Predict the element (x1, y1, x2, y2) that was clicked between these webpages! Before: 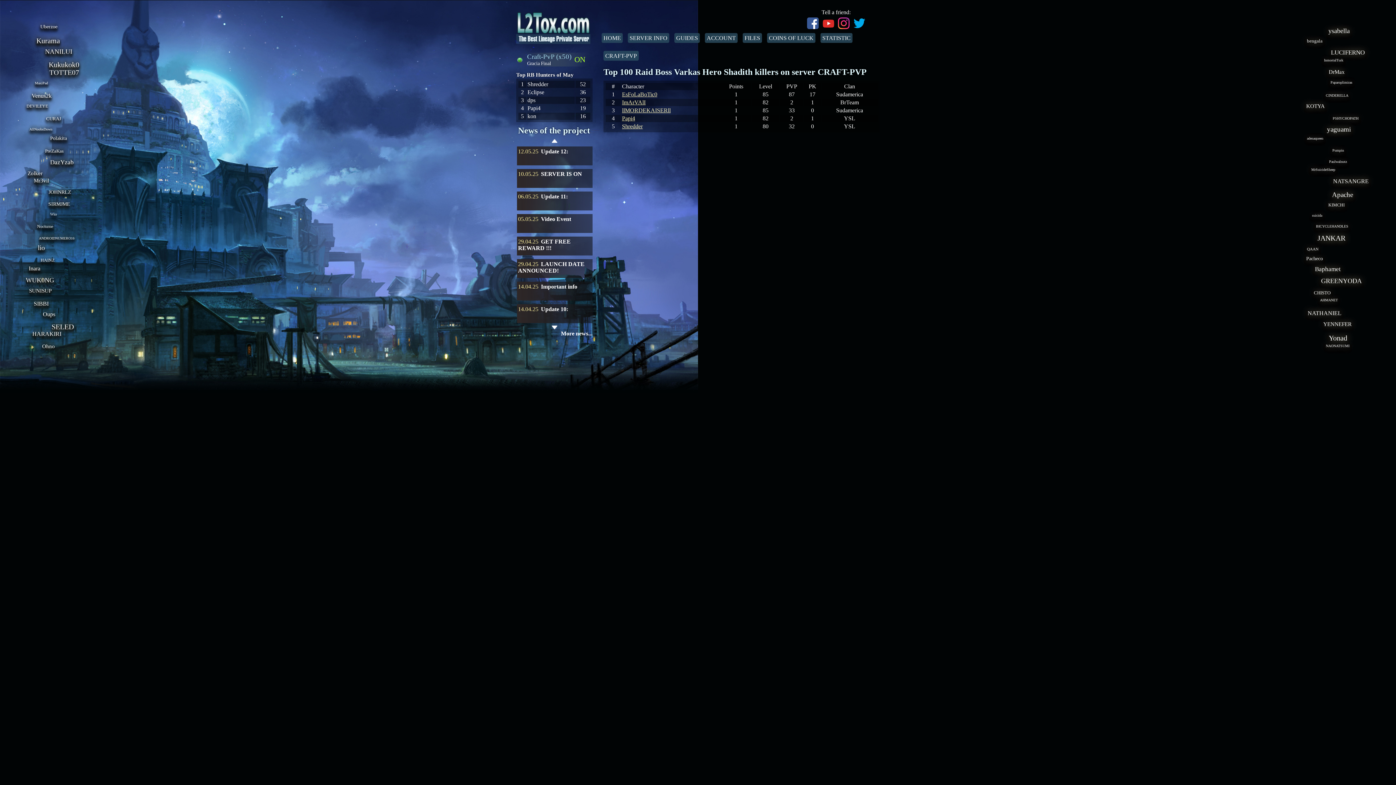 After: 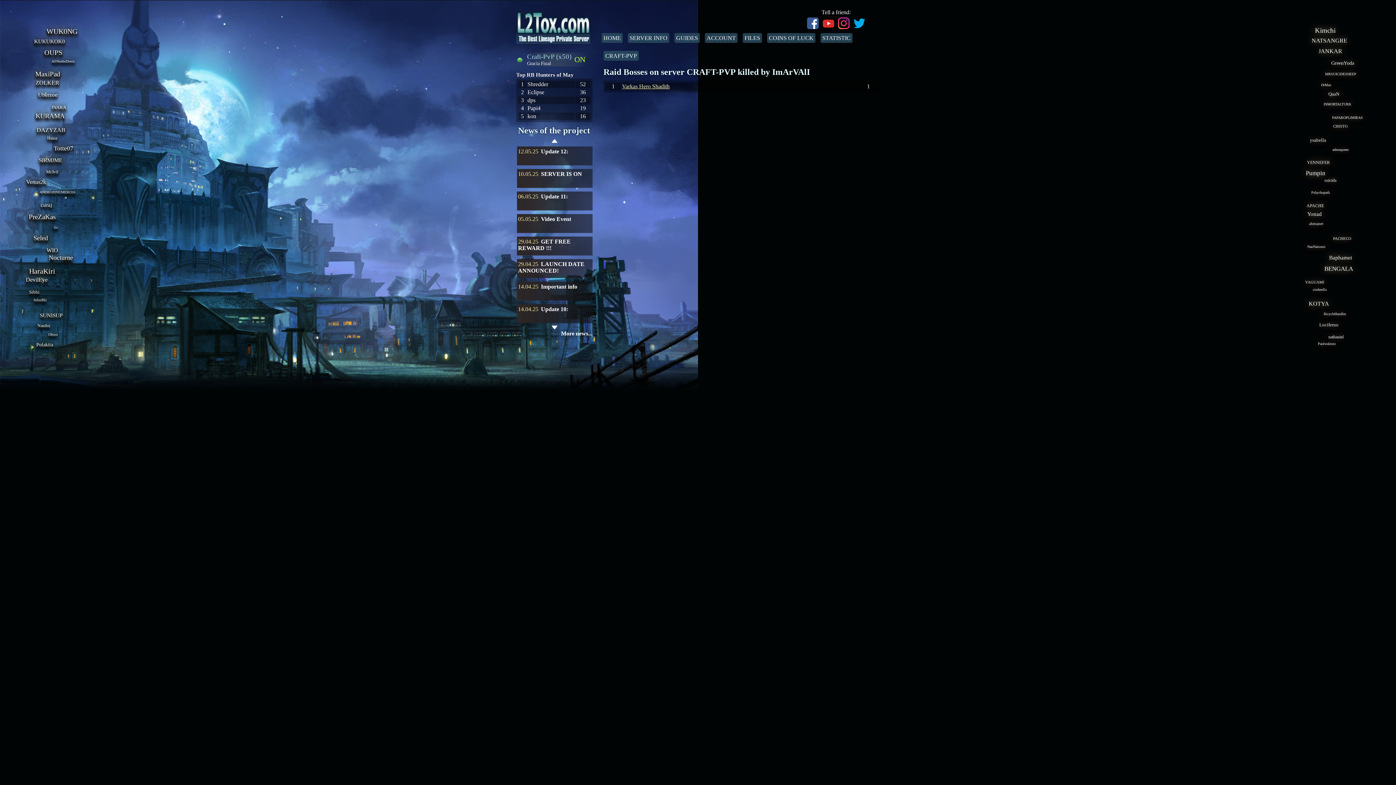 Action: label: ImArVAlI bbox: (622, 99, 645, 105)